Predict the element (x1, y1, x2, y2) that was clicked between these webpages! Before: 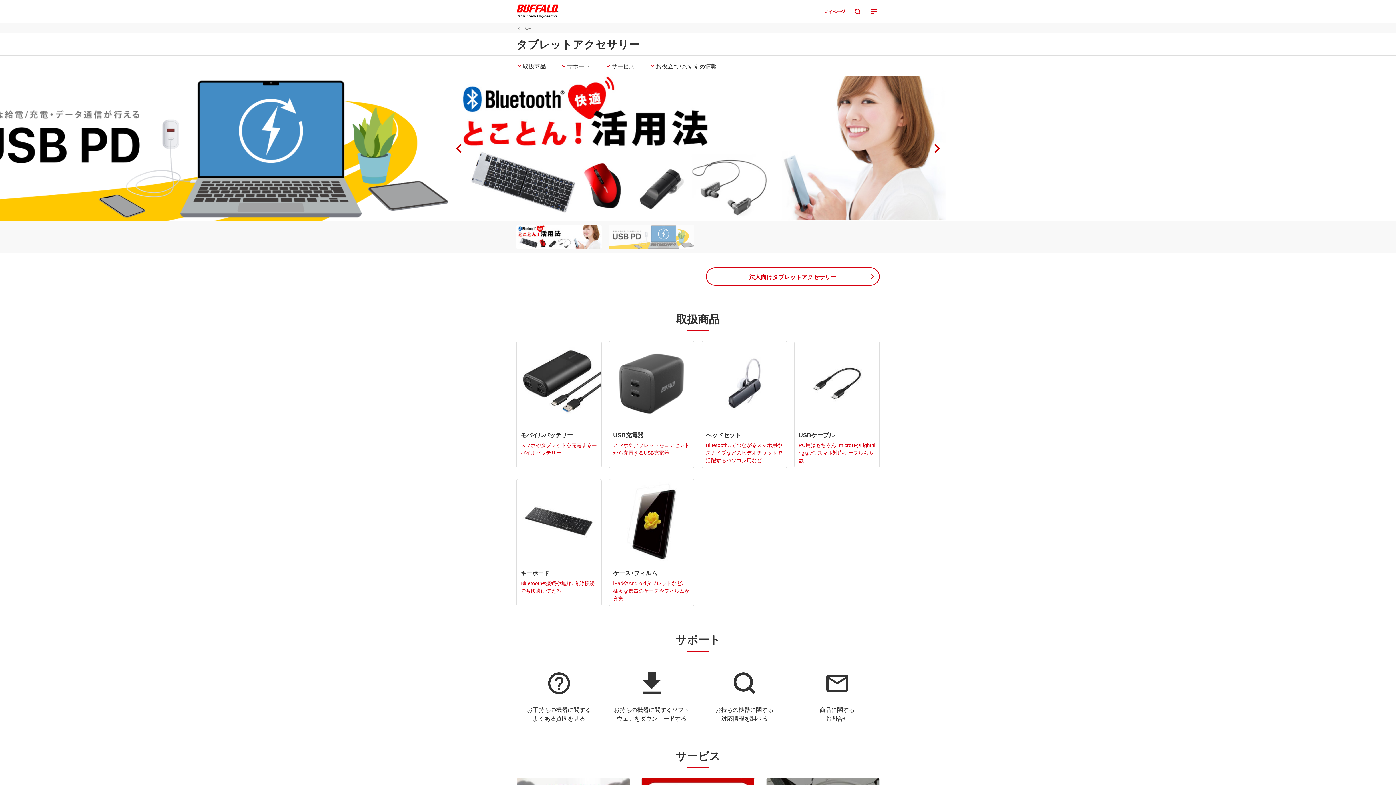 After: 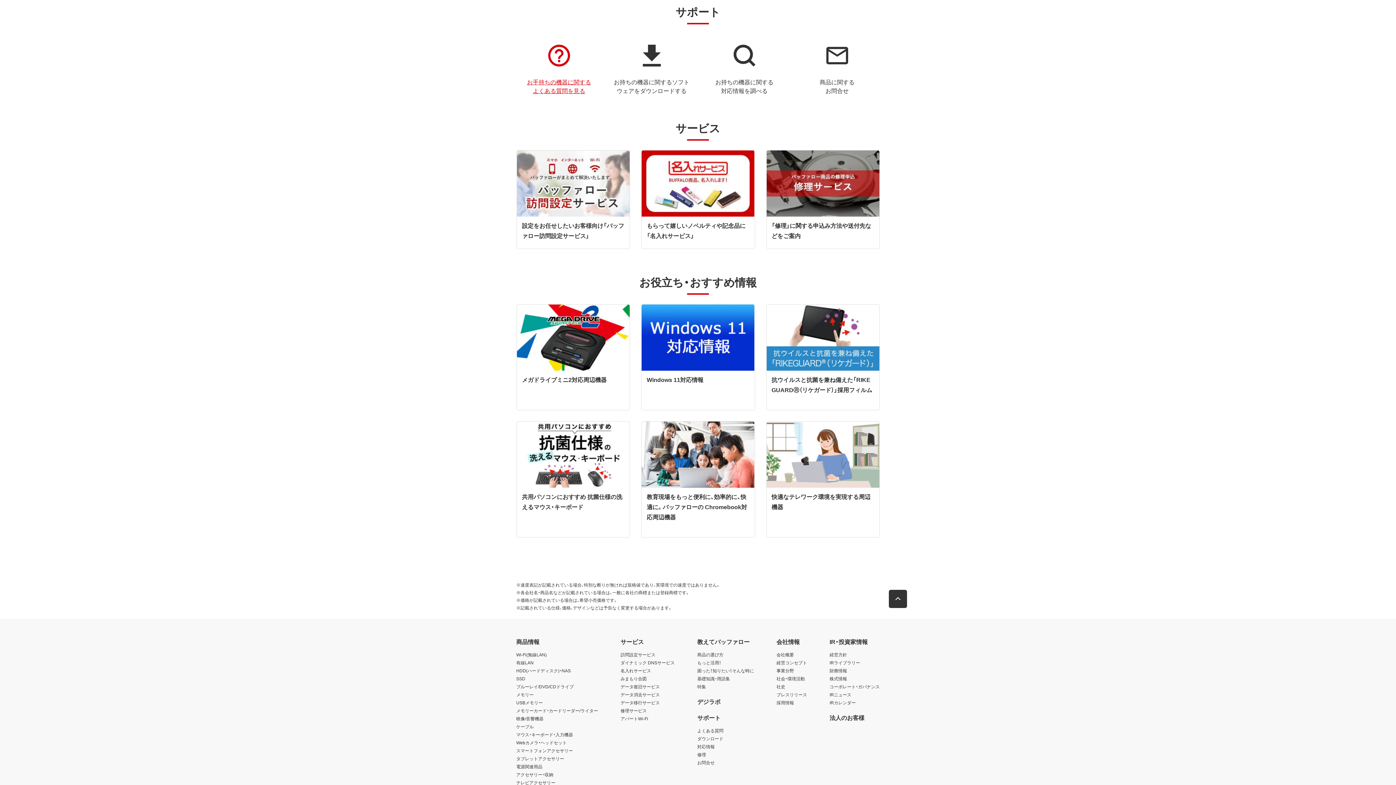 Action: label: サポート bbox: (560, 61, 590, 70)